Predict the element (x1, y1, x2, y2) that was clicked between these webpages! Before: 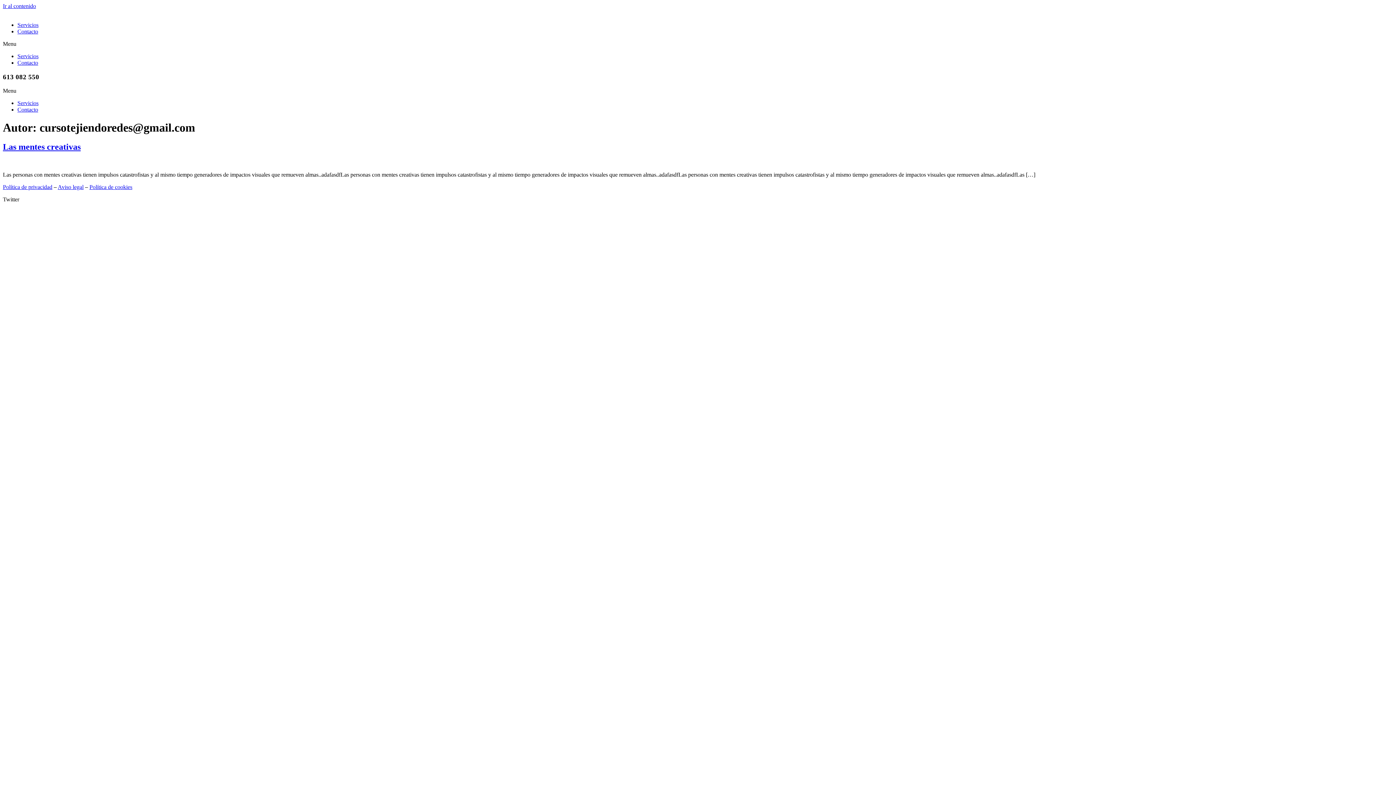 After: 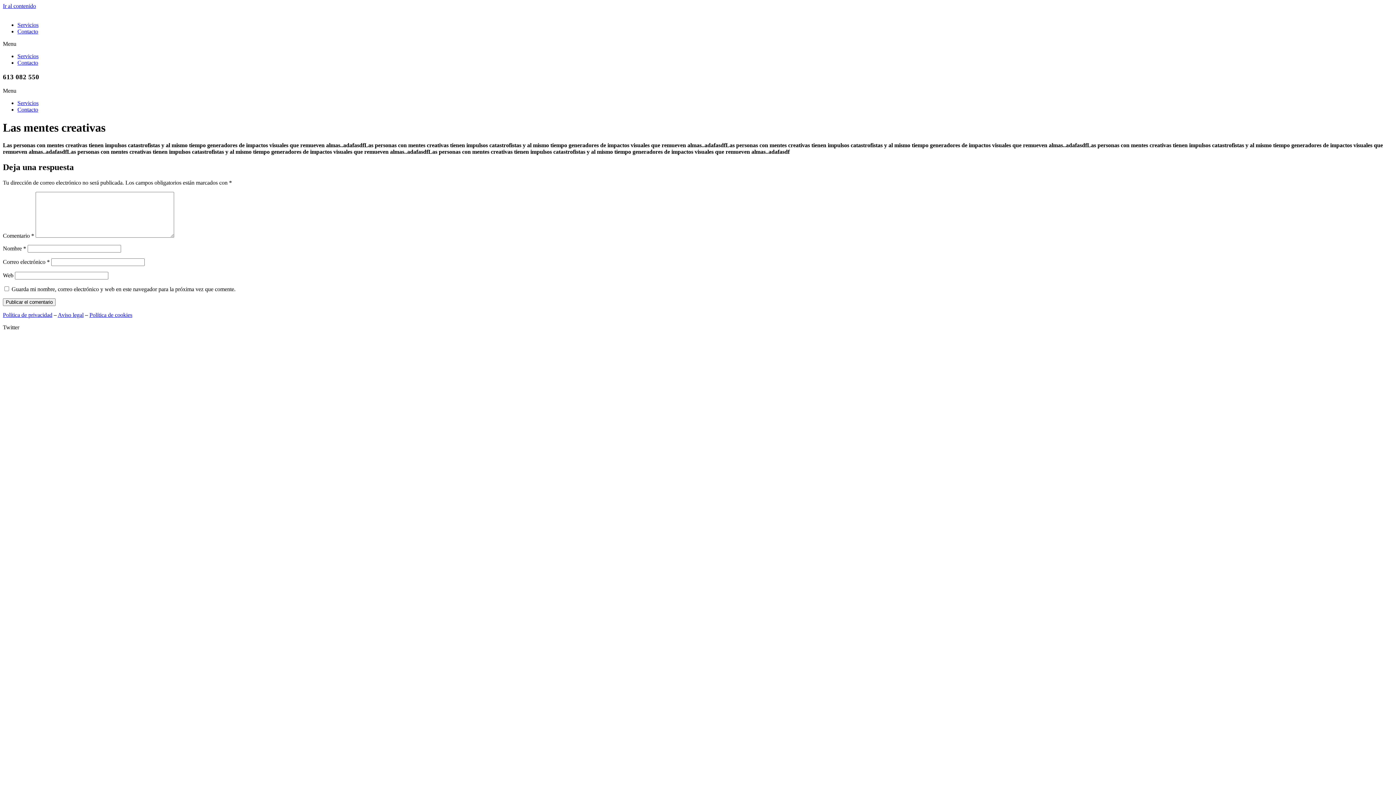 Action: label: Las mentes creativas bbox: (2, 142, 80, 151)